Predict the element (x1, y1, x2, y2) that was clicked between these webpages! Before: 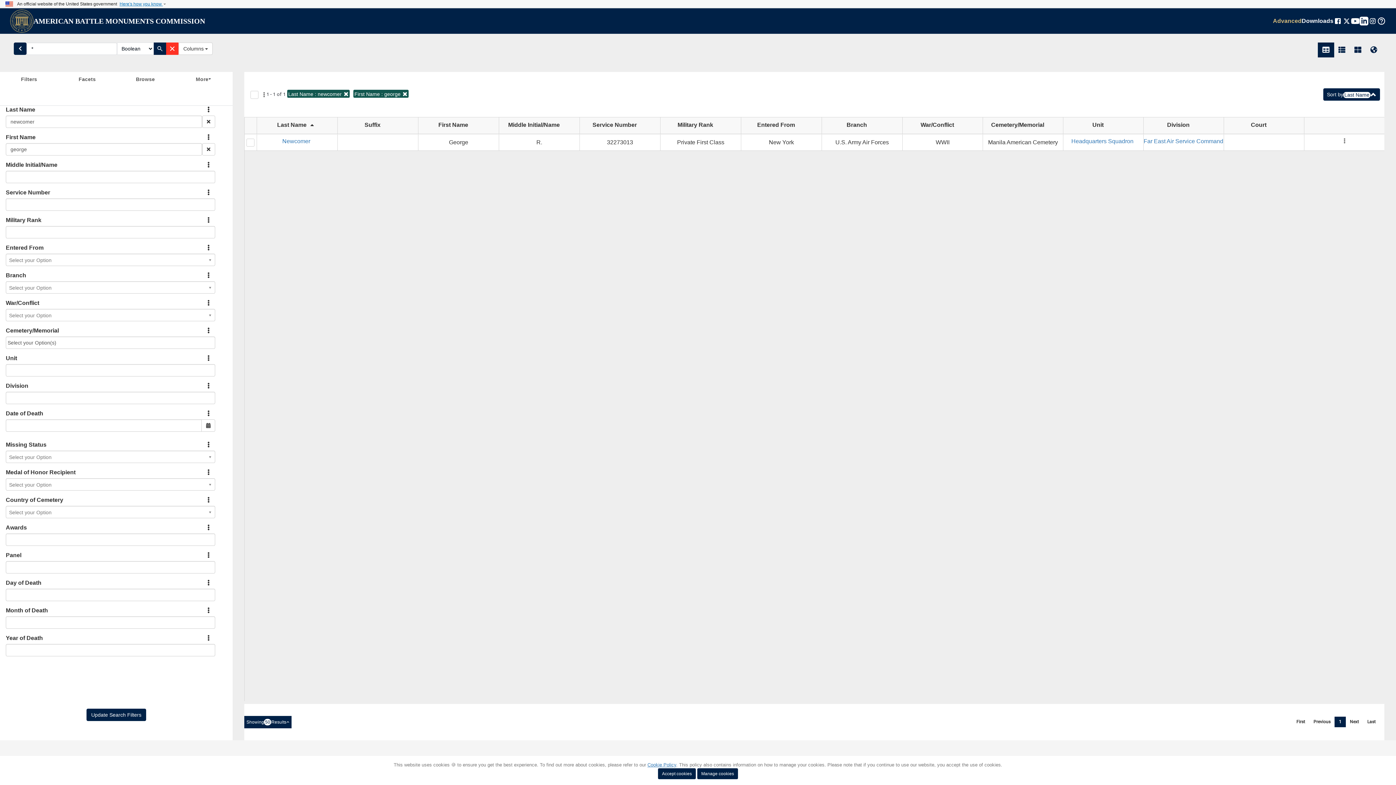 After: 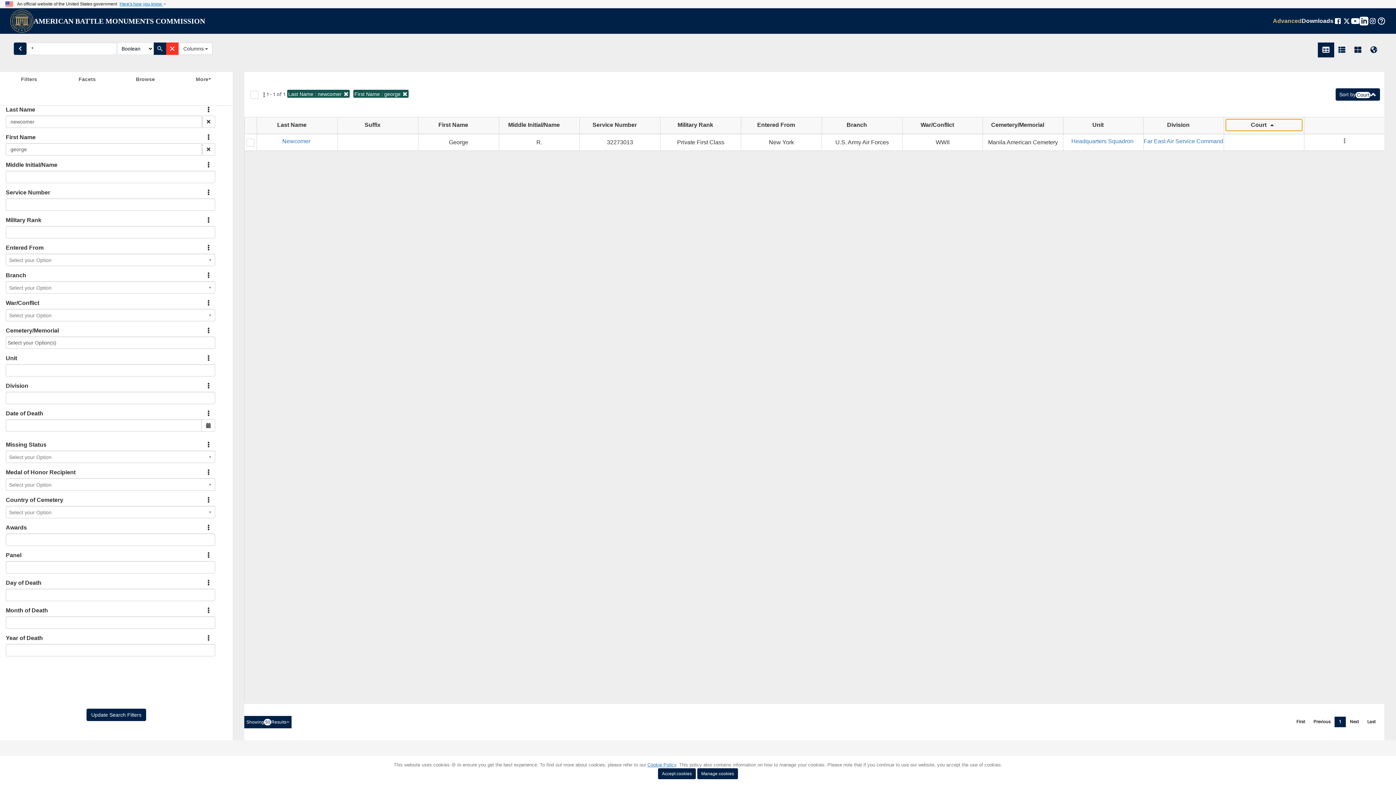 Action: label: Court  bbox: (1226, 119, 1302, 130)